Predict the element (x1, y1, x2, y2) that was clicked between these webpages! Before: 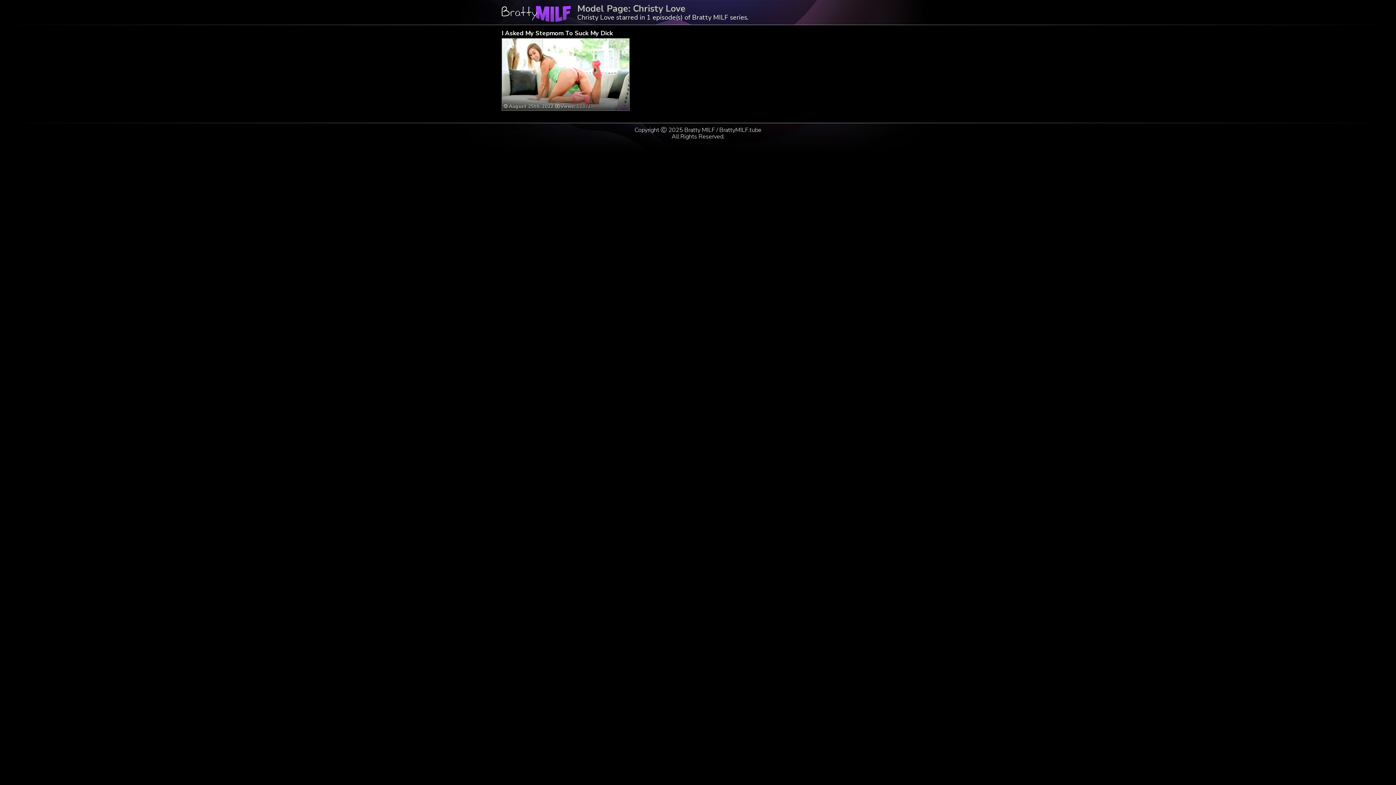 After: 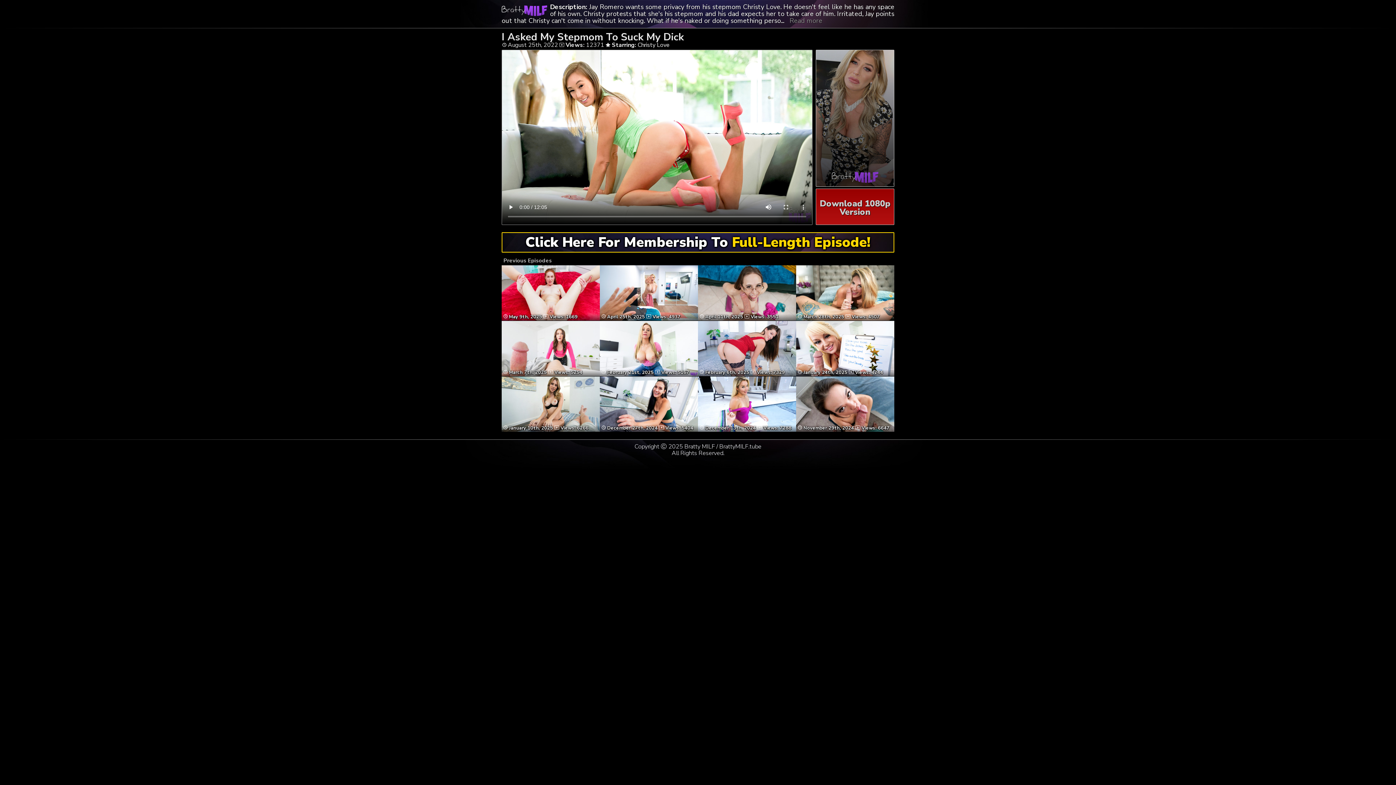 Action: bbox: (504, 90, 627, 109) label:  August 25th, 2022 Views: 12371